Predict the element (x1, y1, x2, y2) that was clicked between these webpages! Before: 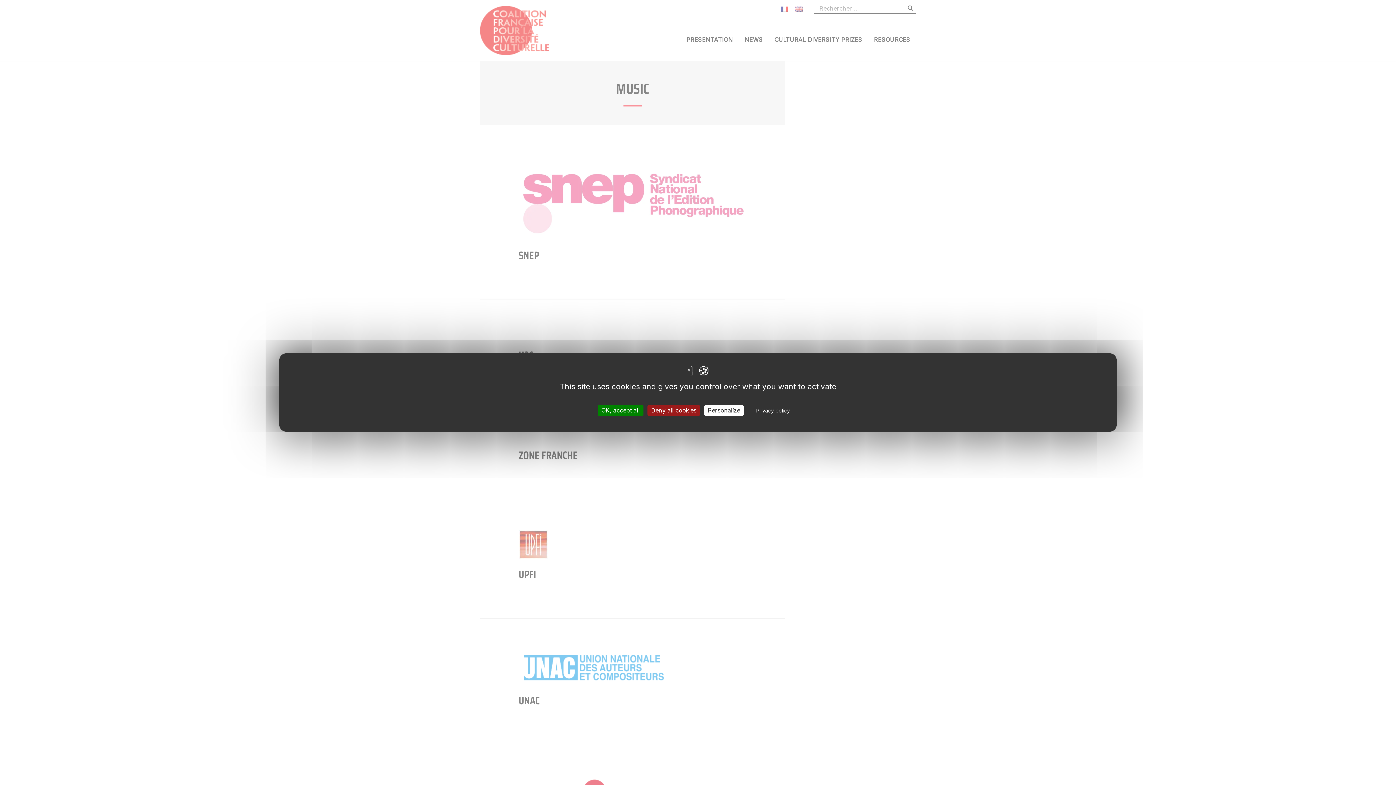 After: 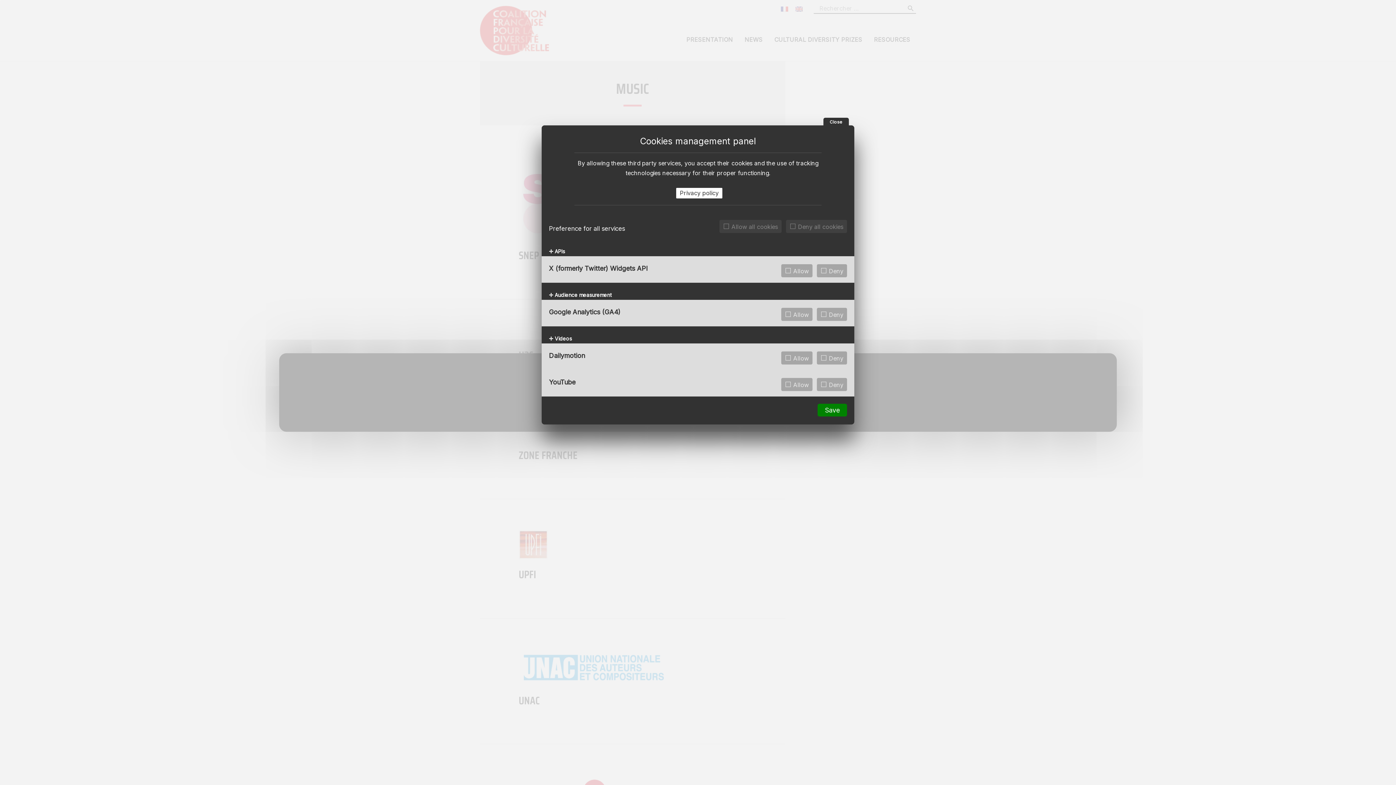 Action: label: Personalize (modal window) bbox: (704, 405, 744, 416)